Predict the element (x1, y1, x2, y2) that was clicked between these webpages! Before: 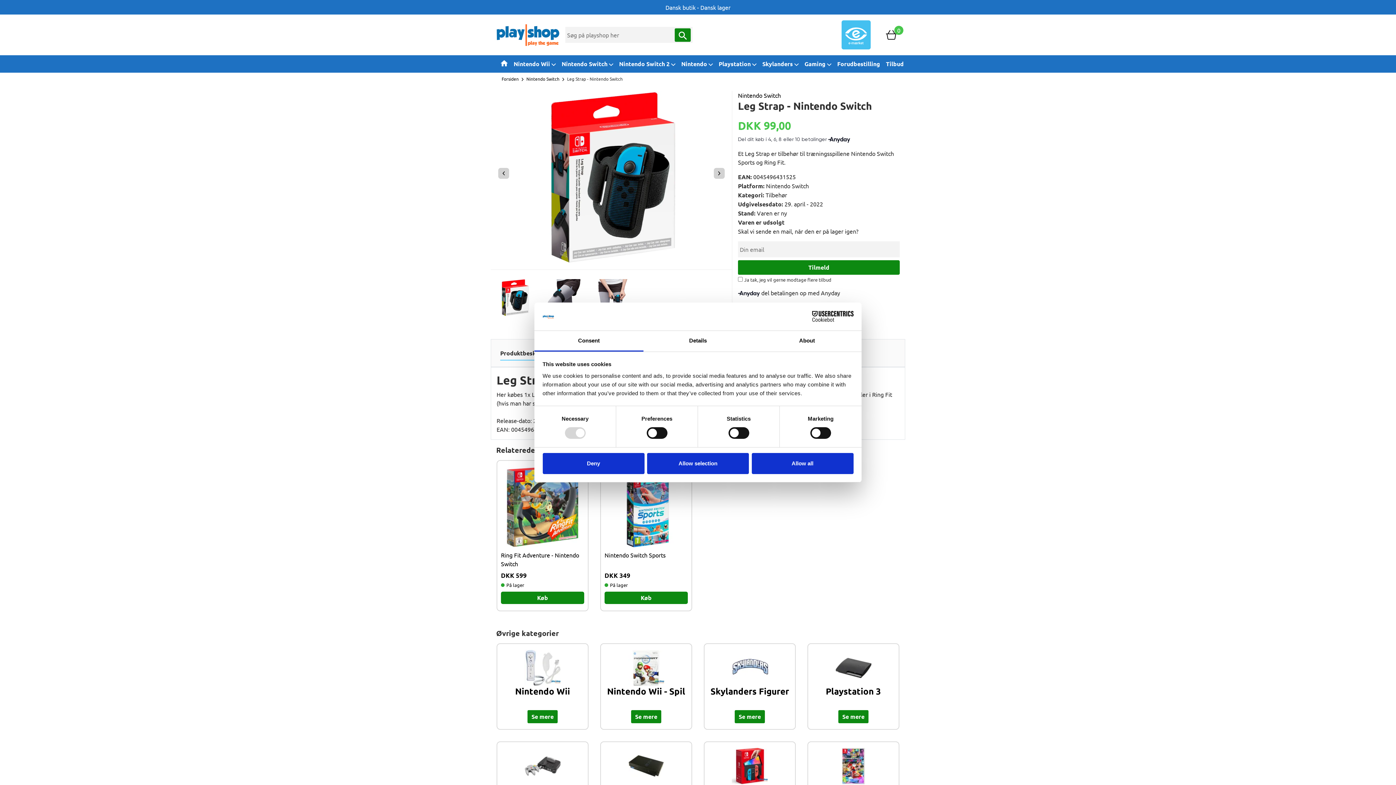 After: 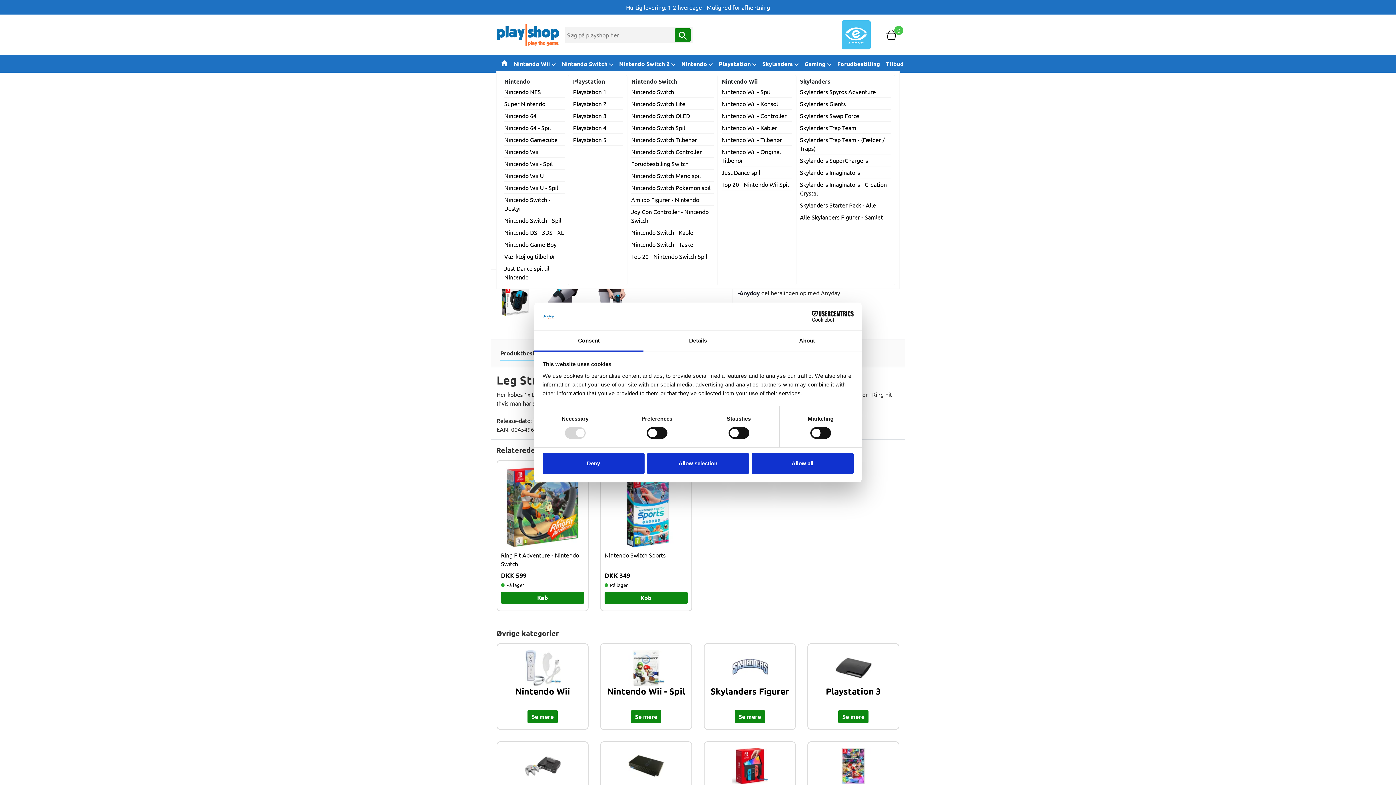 Action: label: Gaming  bbox: (801, 56, 834, 71)